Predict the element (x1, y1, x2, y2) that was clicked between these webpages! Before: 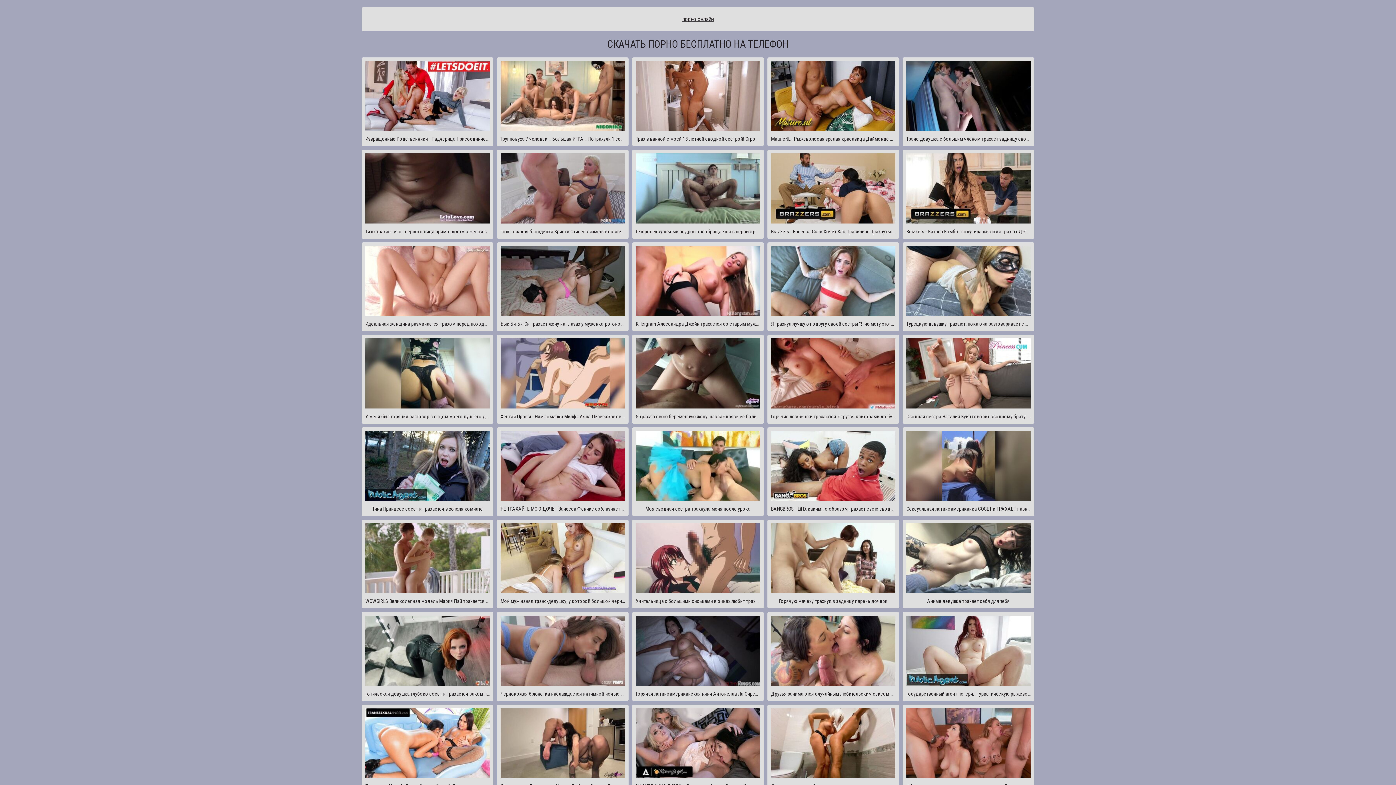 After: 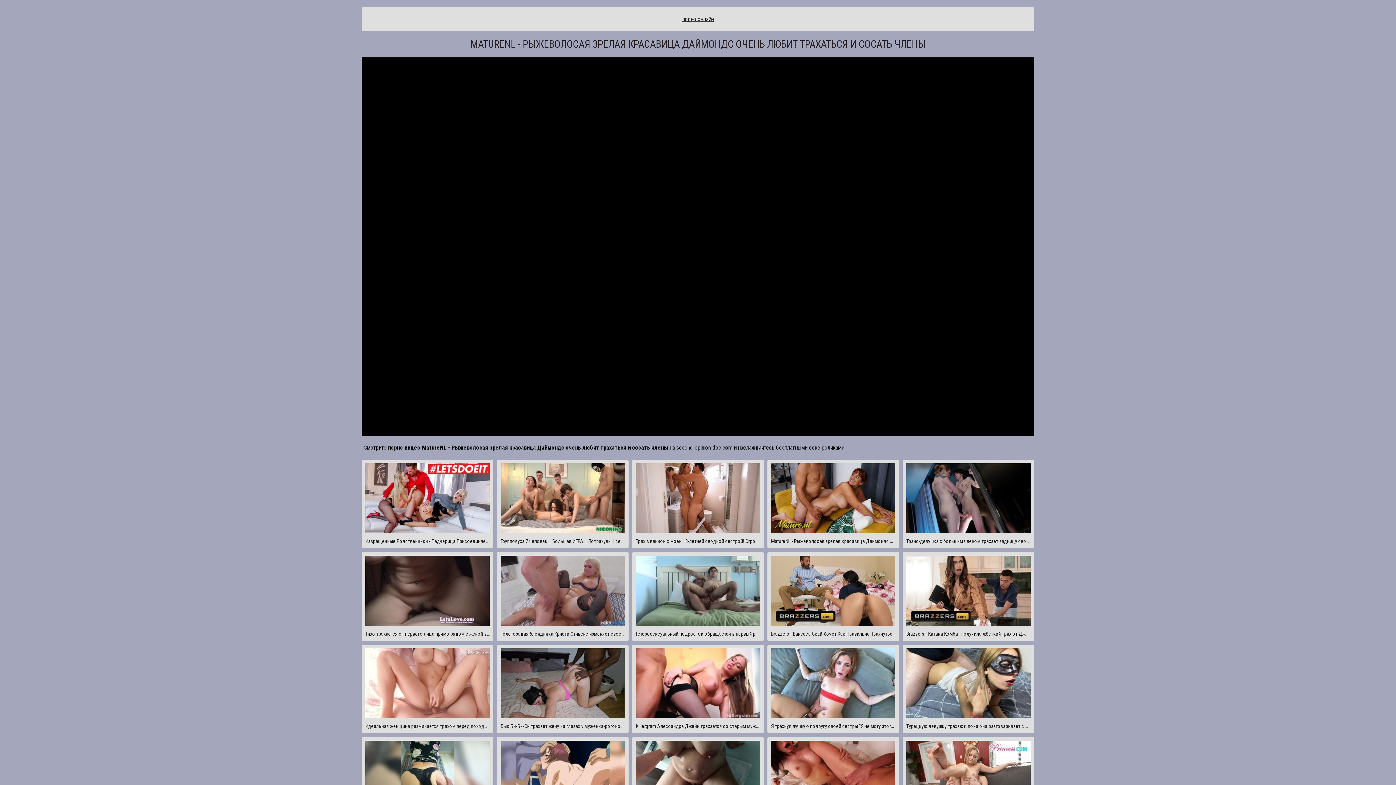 Action: label: MatureNL - Рыжеволосая зрелая красавица Даймондс очень любит трахаться и сосать члены bbox: (767, 57, 899, 146)